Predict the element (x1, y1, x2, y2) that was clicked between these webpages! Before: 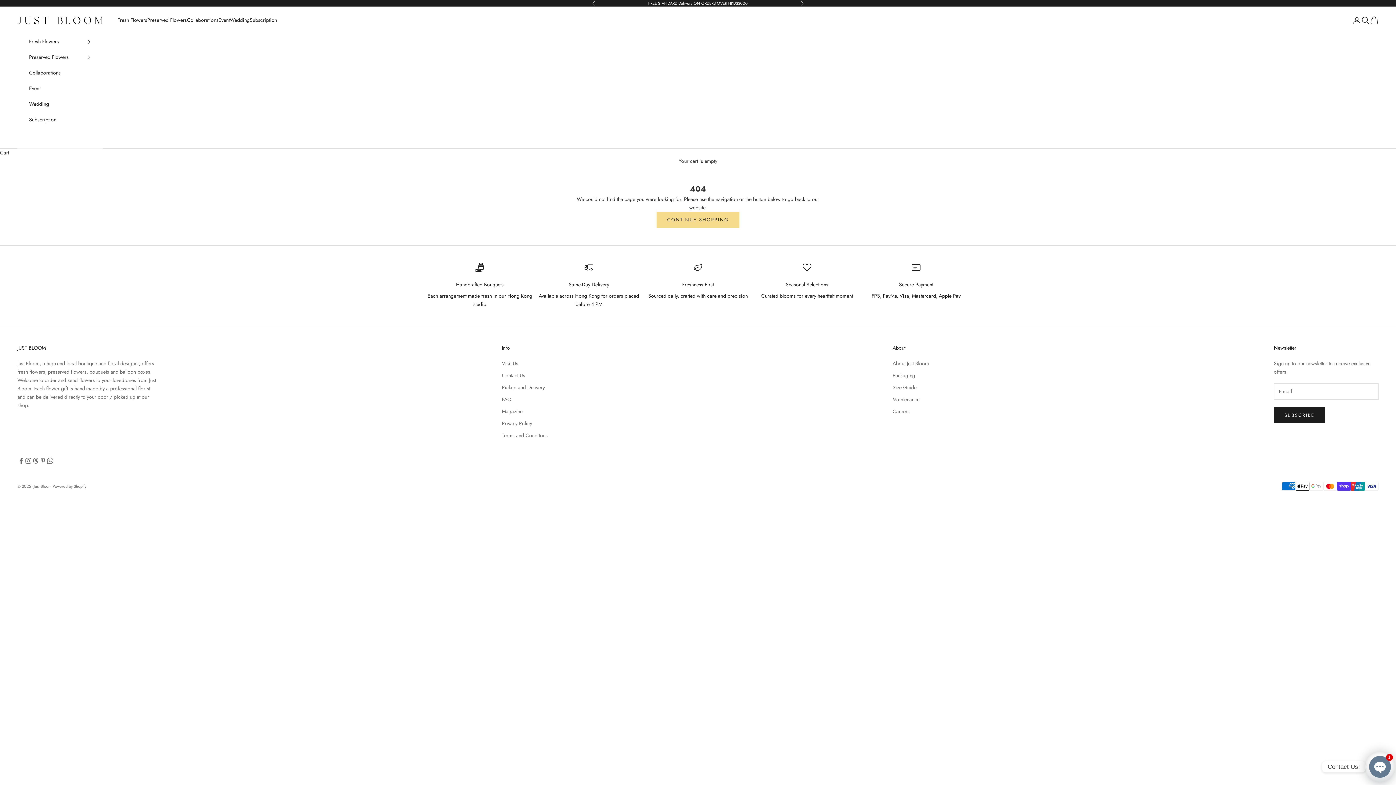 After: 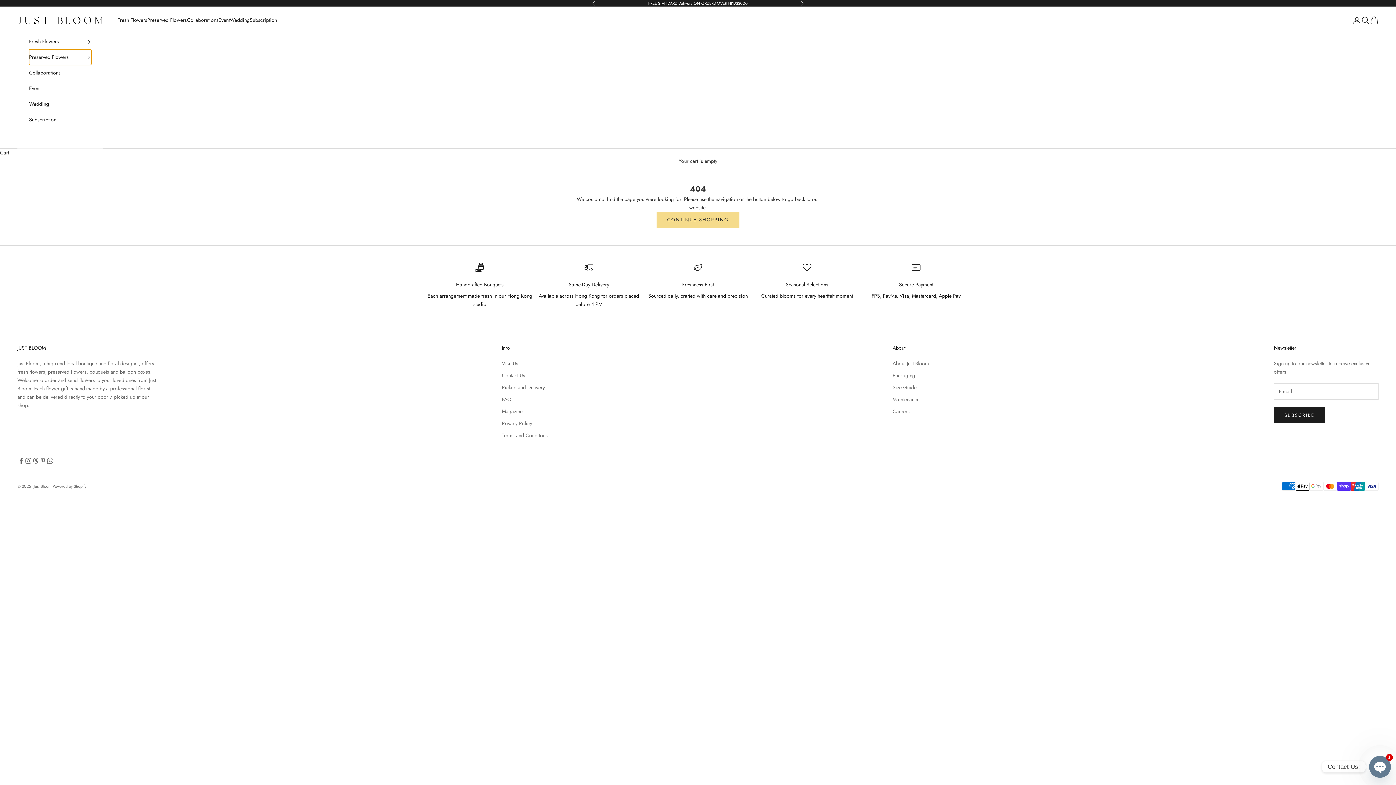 Action: bbox: (29, 49, 91, 65) label: Preserved Flowers